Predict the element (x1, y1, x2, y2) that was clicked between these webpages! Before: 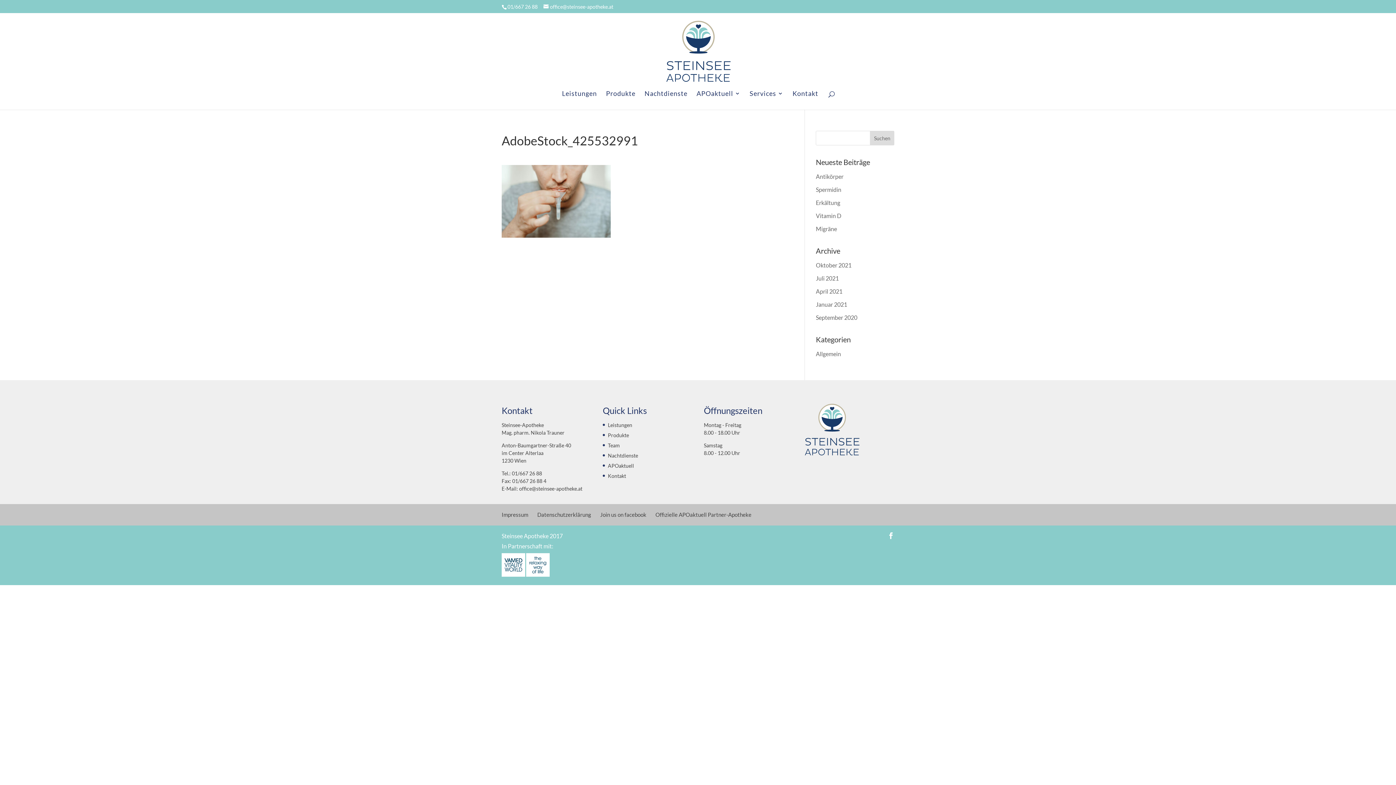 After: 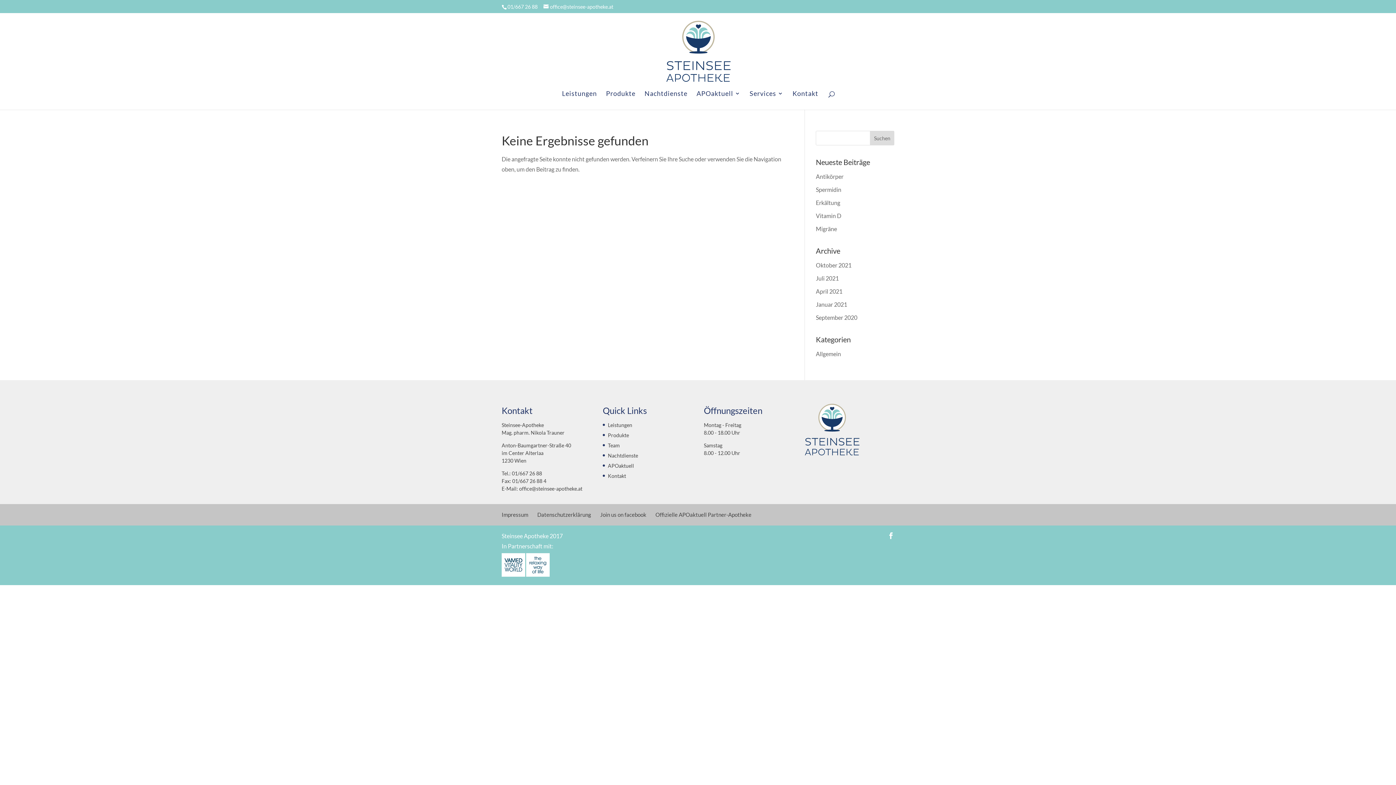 Action: bbox: (608, 442, 620, 448) label: Team